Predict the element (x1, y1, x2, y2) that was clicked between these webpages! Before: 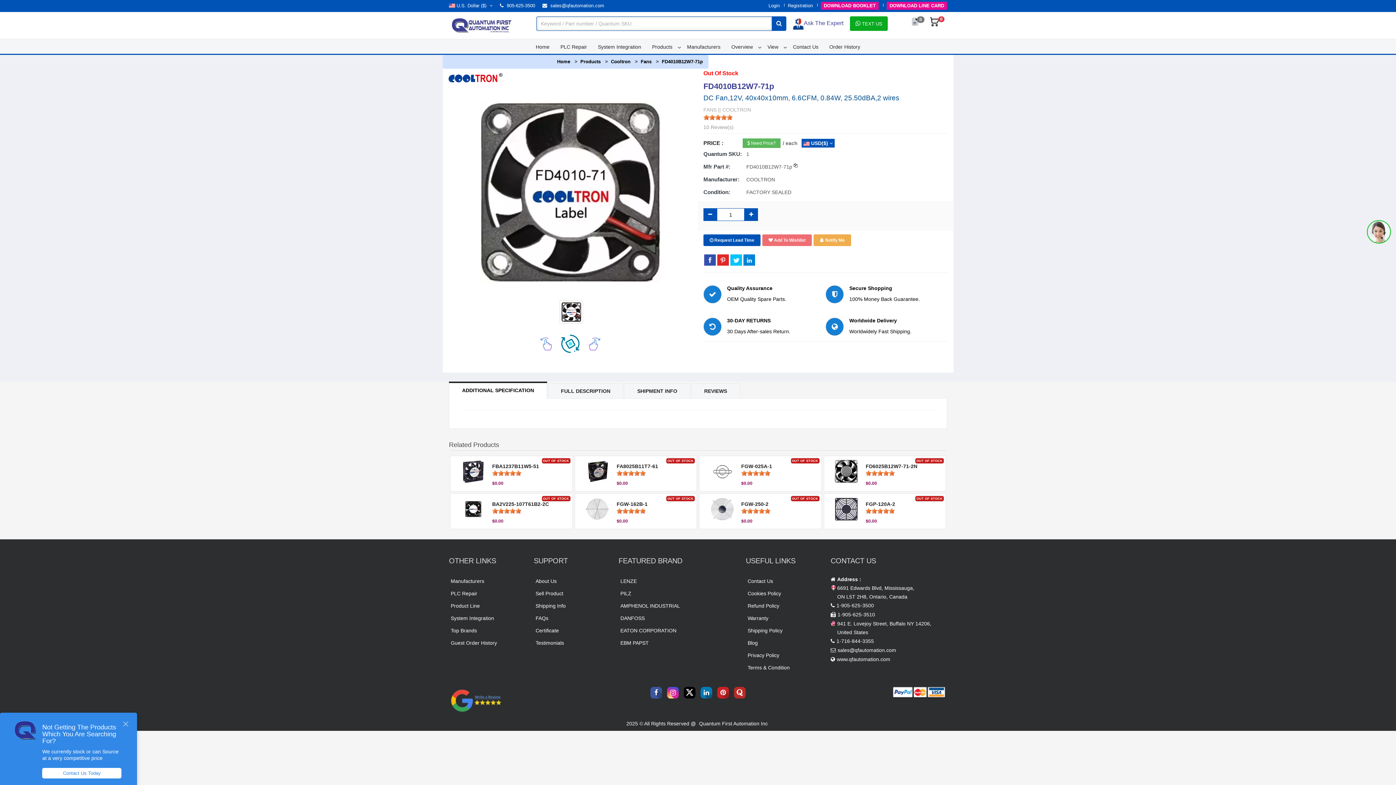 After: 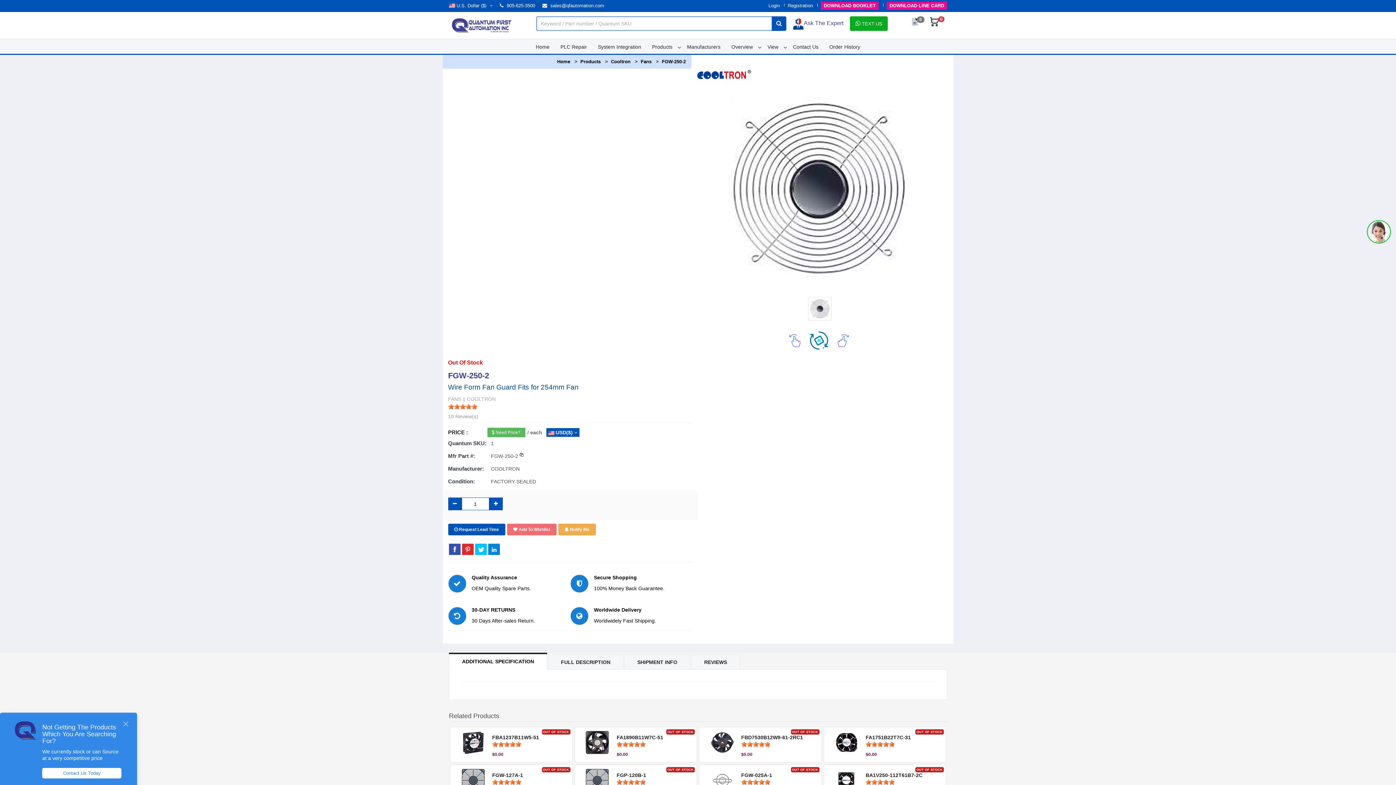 Action: label: OUT OF STOCK
FGW-250-2
$0.00 bbox: (703, 497, 817, 525)